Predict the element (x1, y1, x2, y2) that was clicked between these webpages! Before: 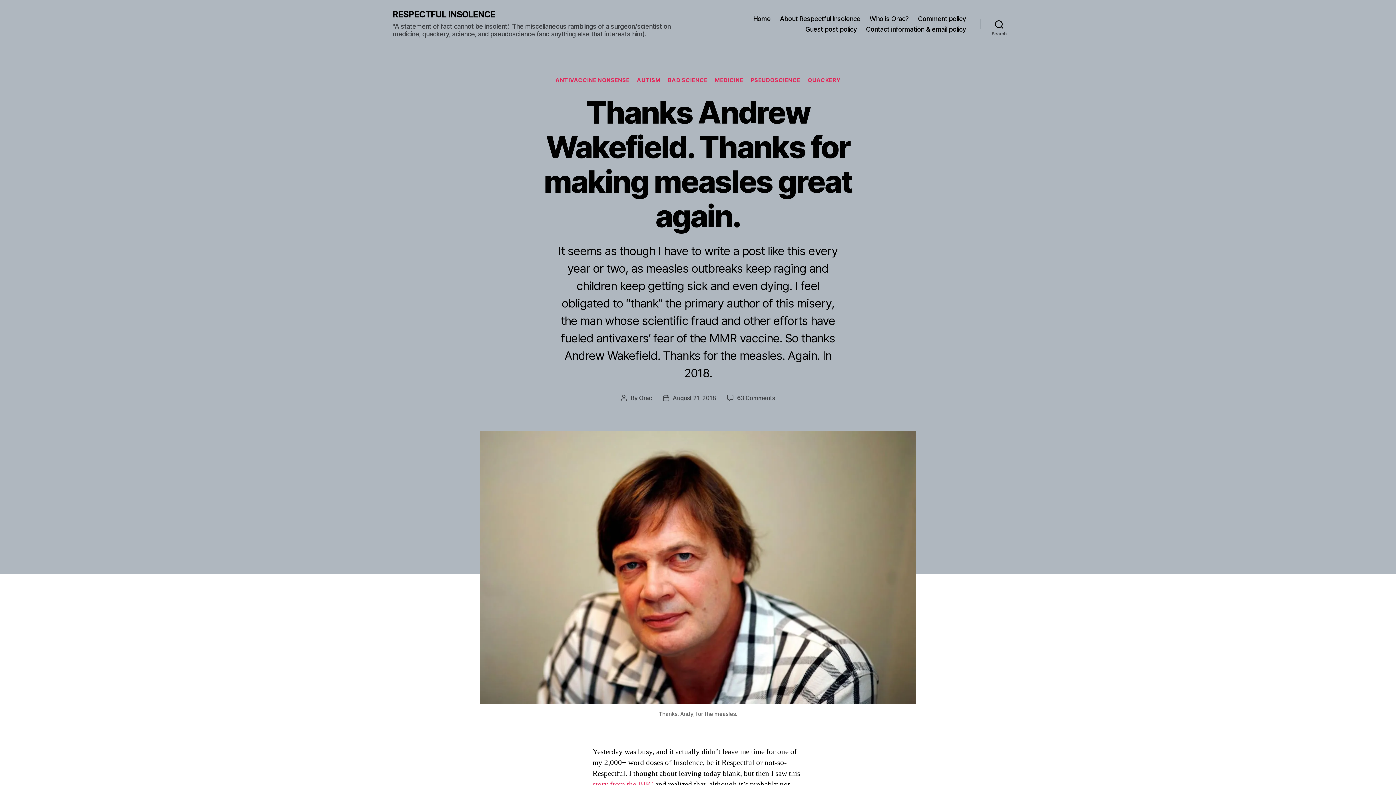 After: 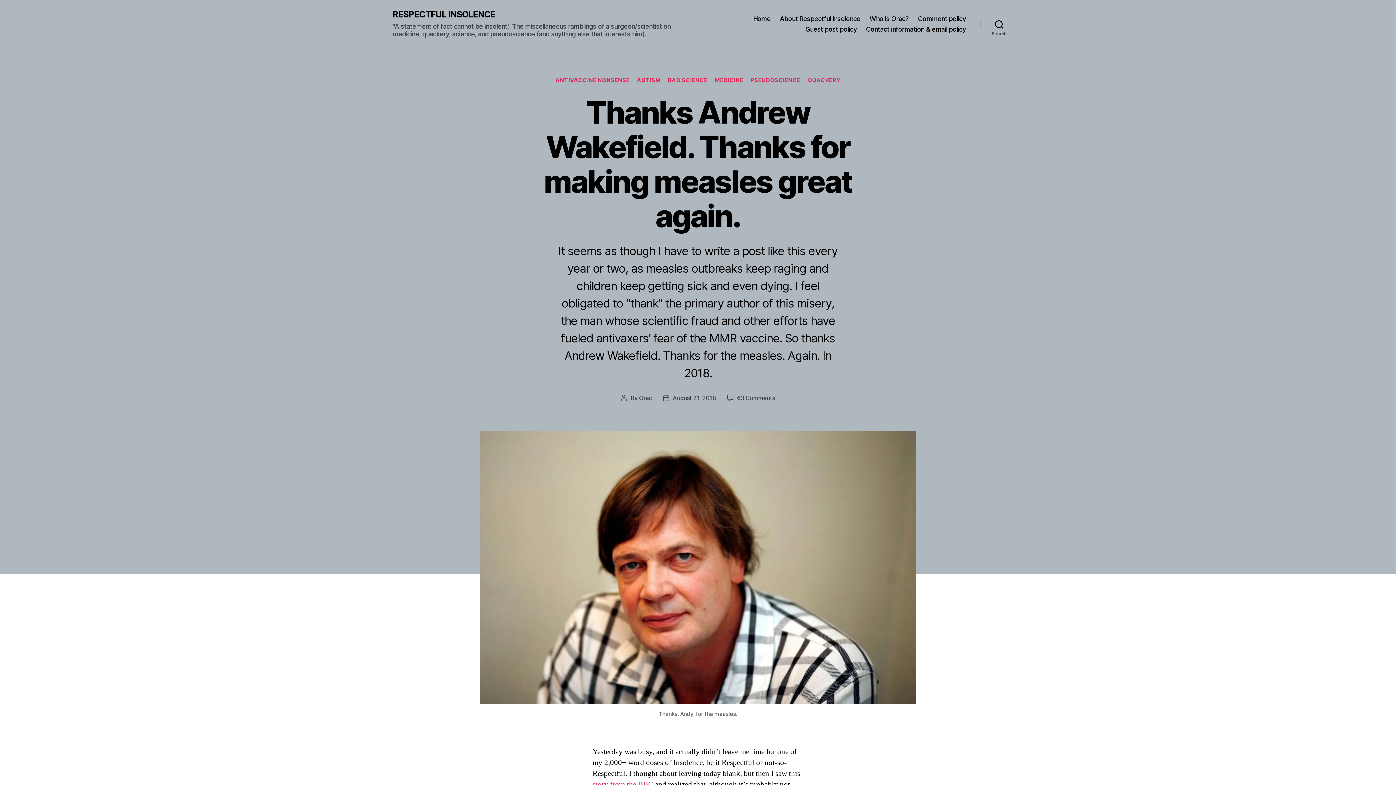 Action: label: August 21, 2018 bbox: (672, 394, 716, 401)